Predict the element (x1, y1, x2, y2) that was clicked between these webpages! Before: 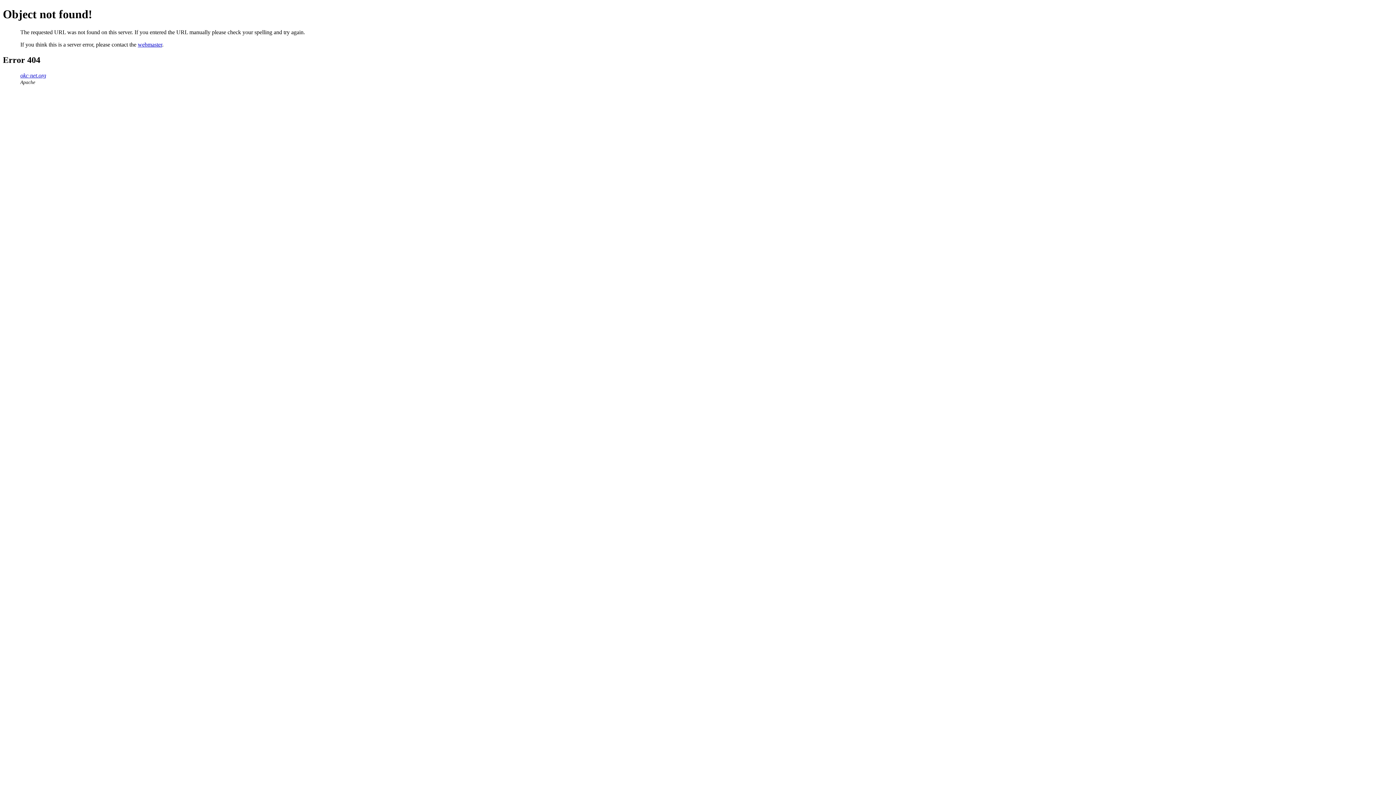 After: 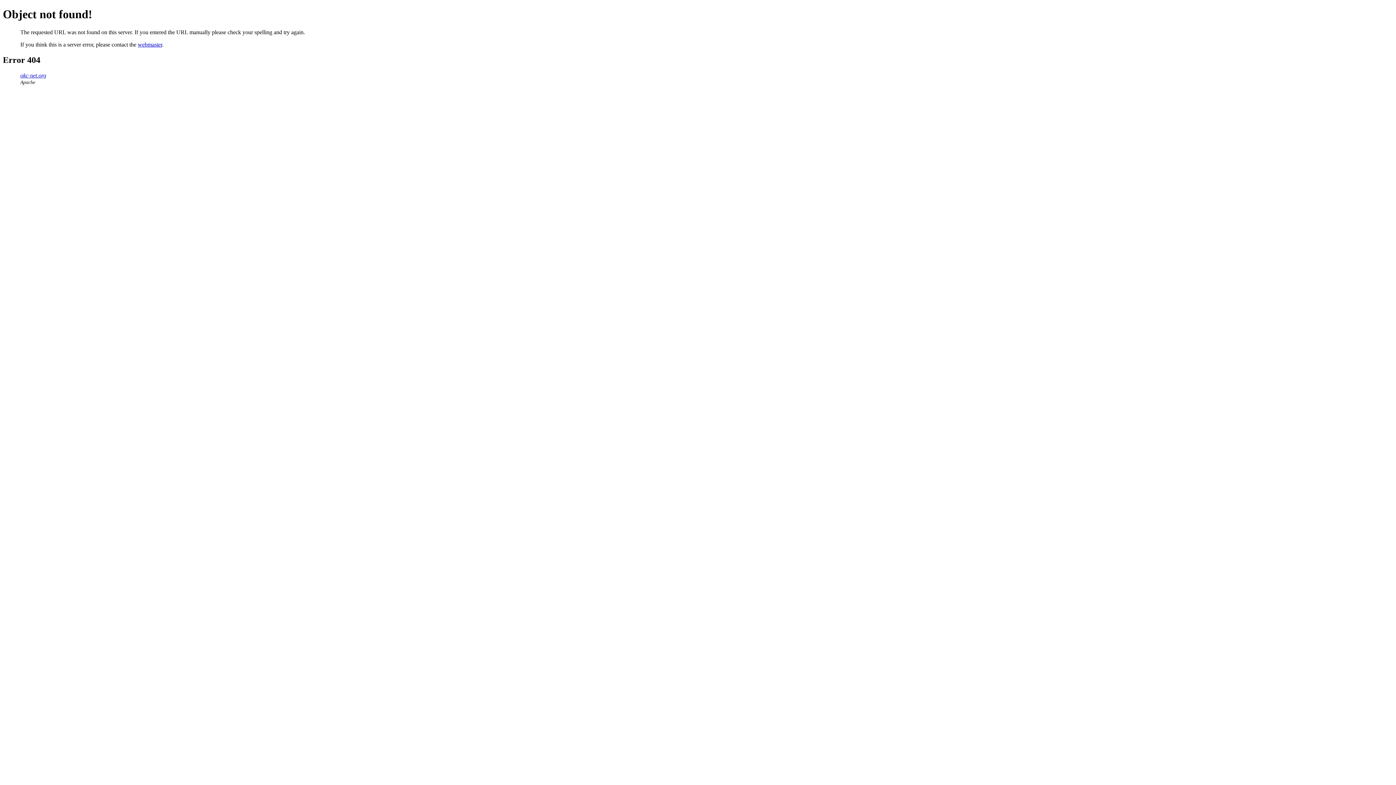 Action: label: webmaster bbox: (137, 41, 162, 47)